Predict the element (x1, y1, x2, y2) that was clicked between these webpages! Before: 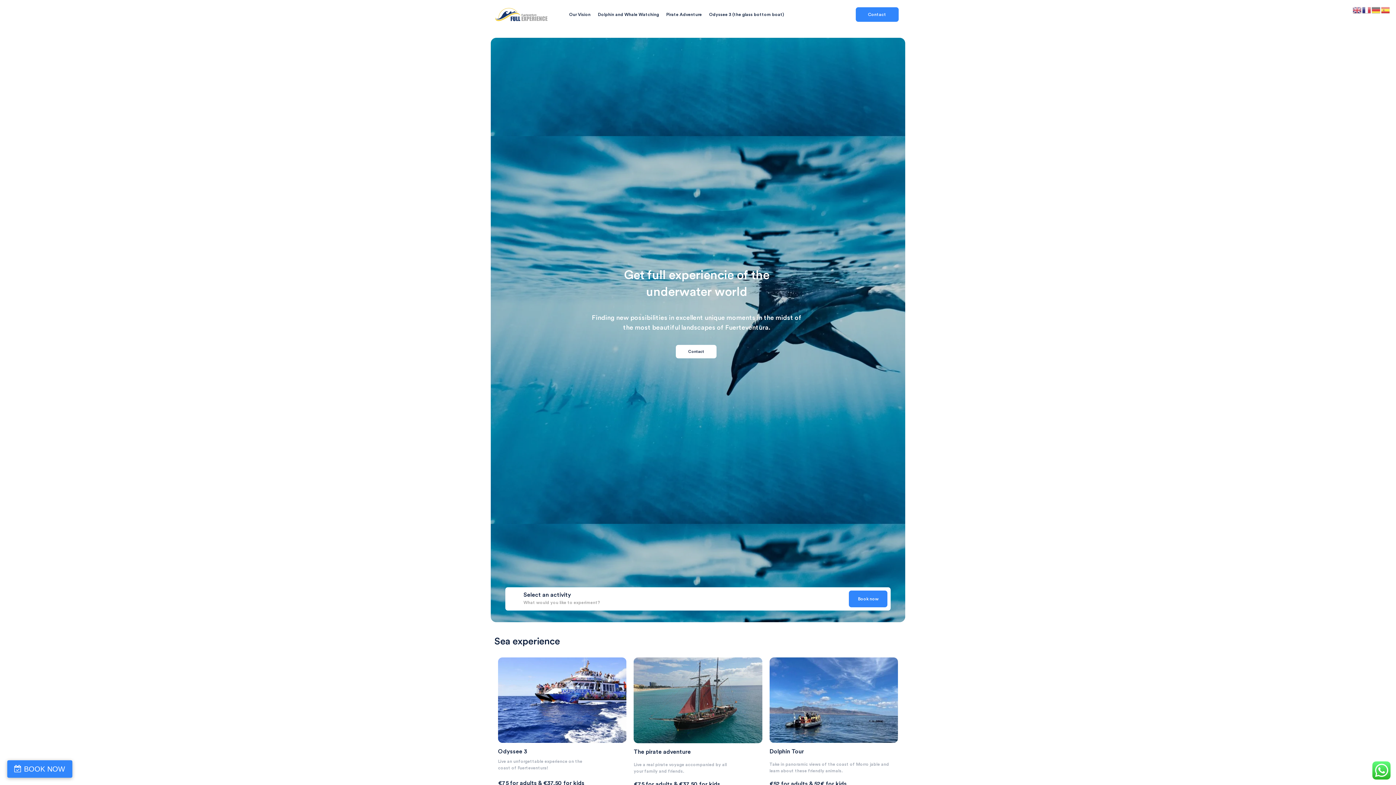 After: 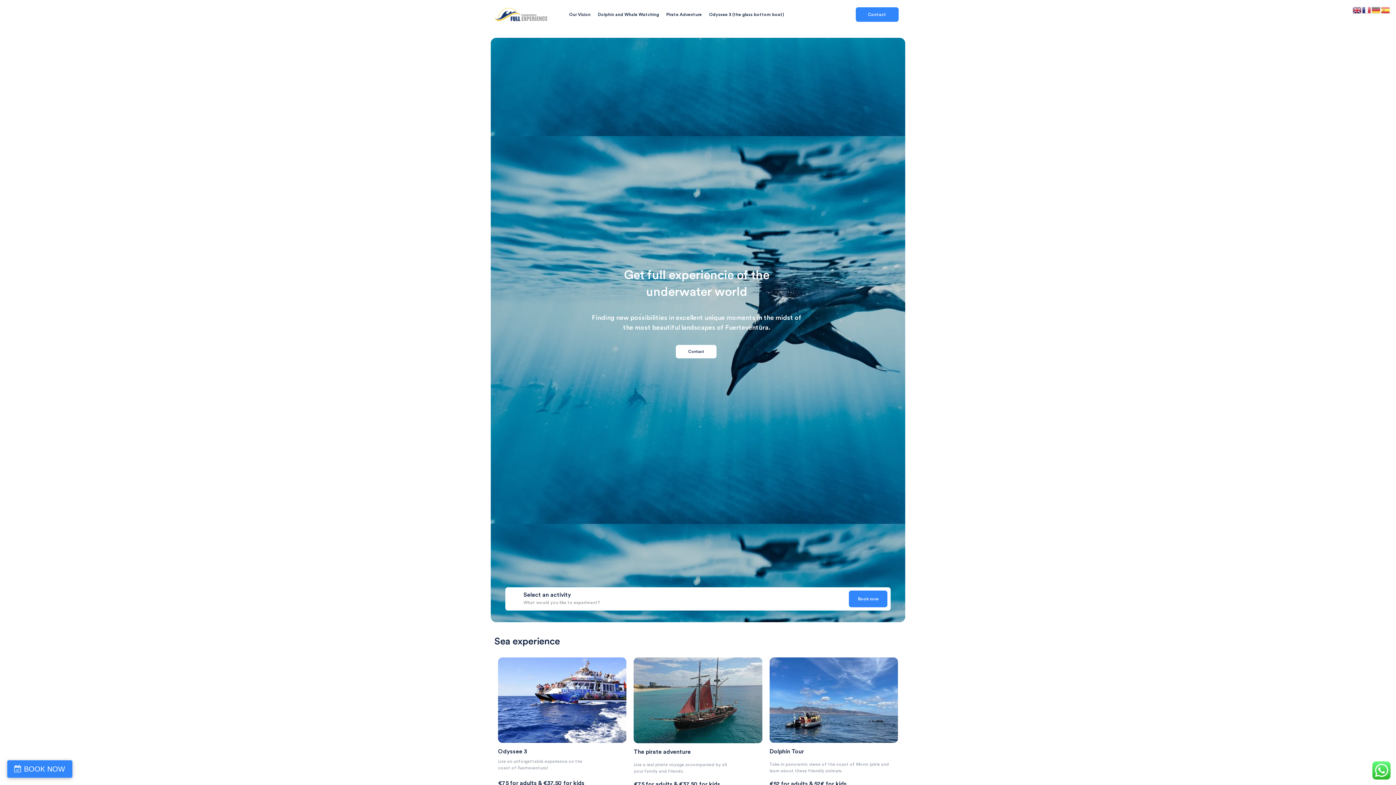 Action: bbox: (1353, 6, 1362, 13)